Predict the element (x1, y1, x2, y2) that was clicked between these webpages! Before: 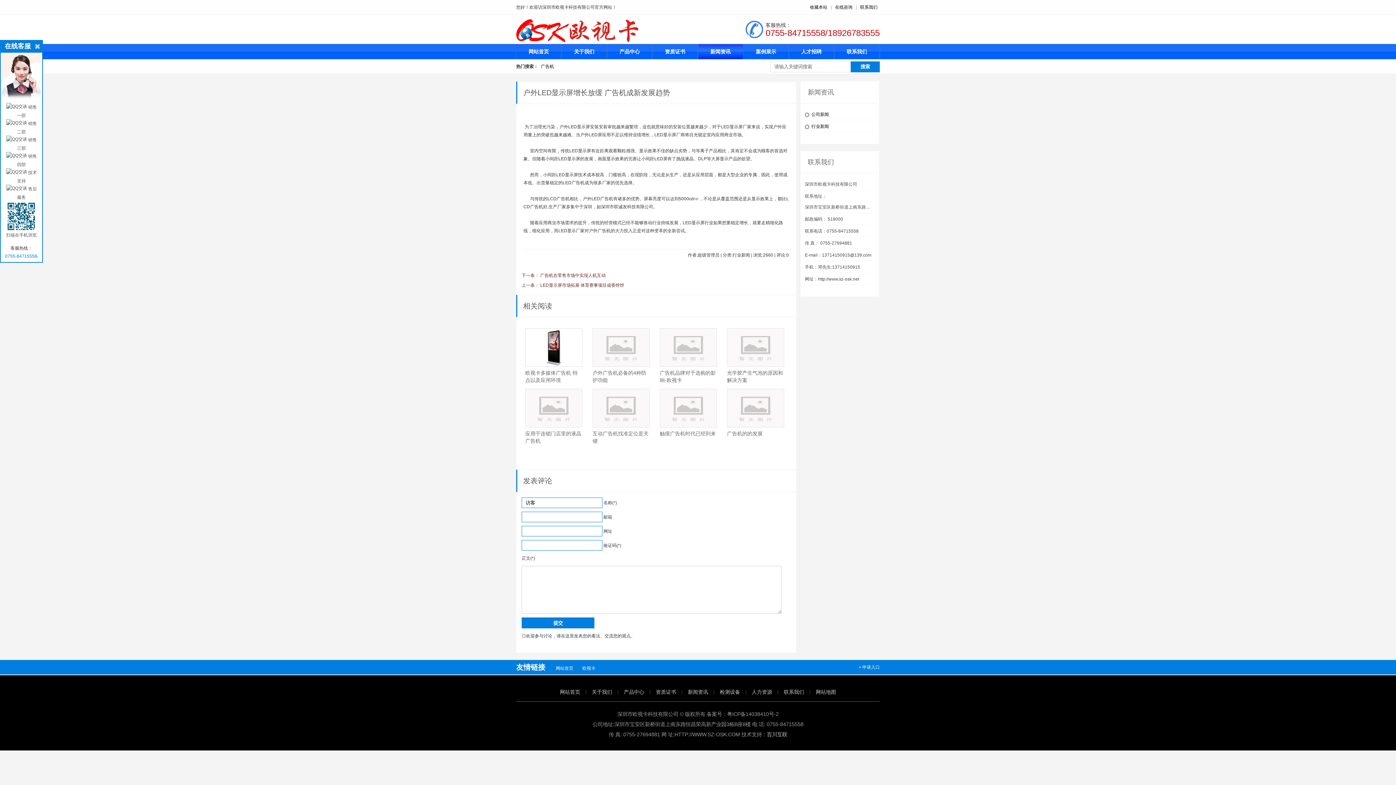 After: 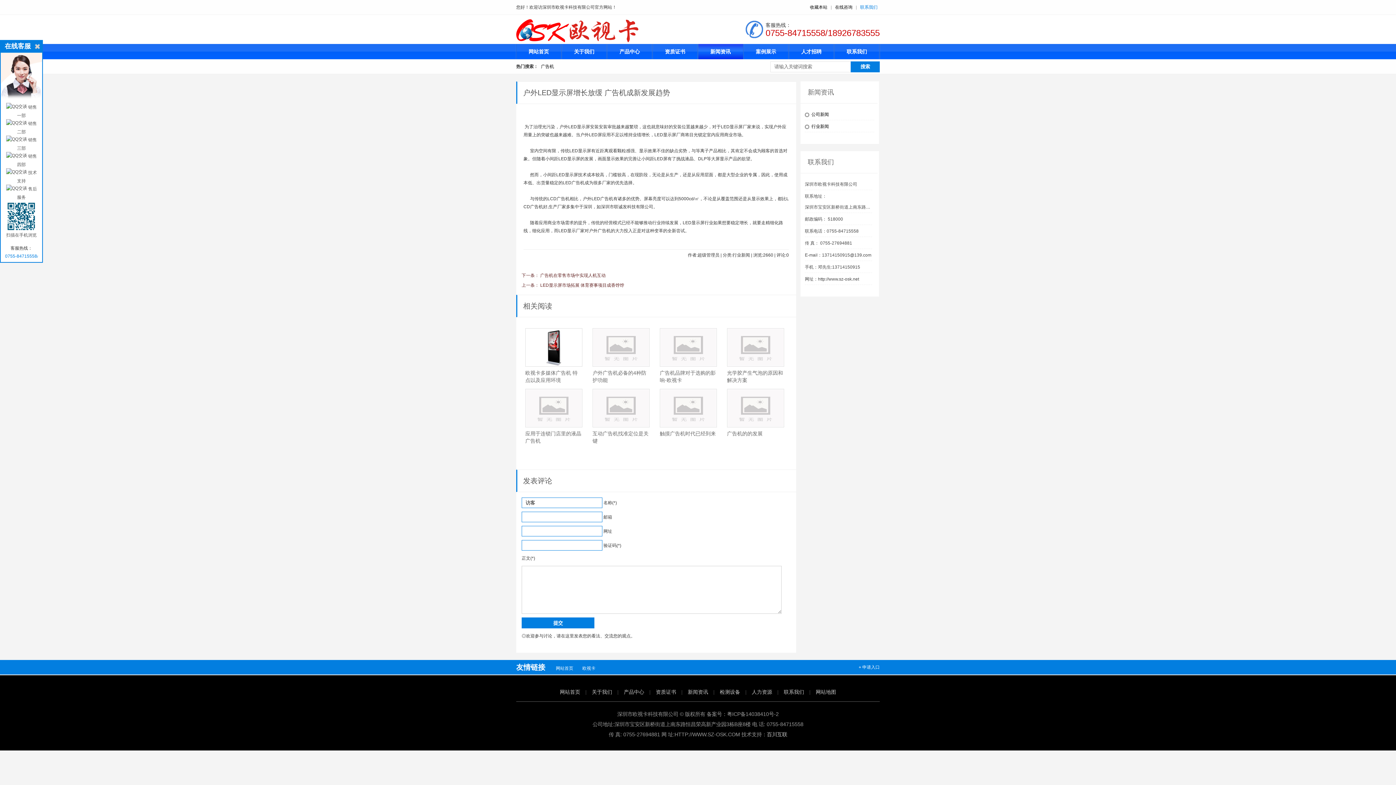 Action: bbox: (858, 4, 880, 9) label: 联系我们